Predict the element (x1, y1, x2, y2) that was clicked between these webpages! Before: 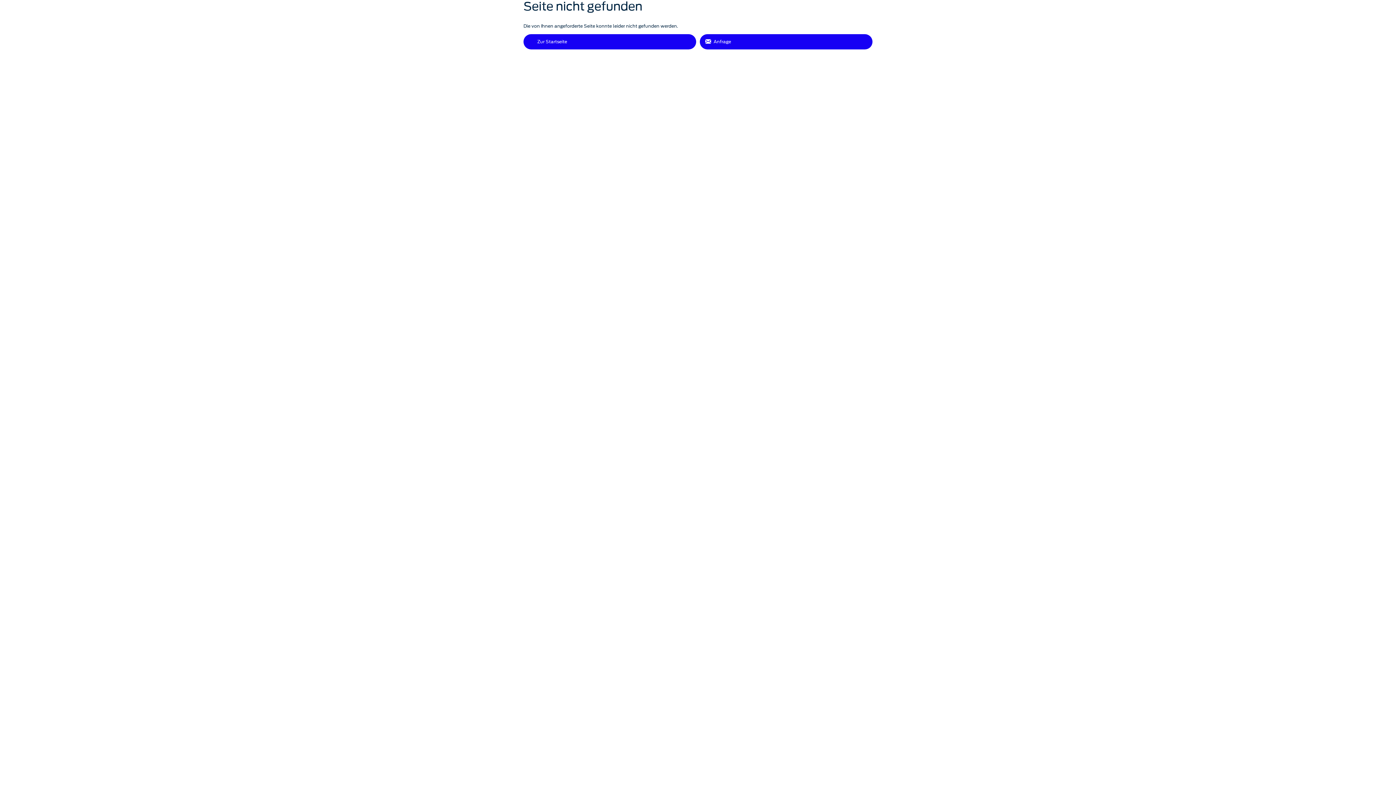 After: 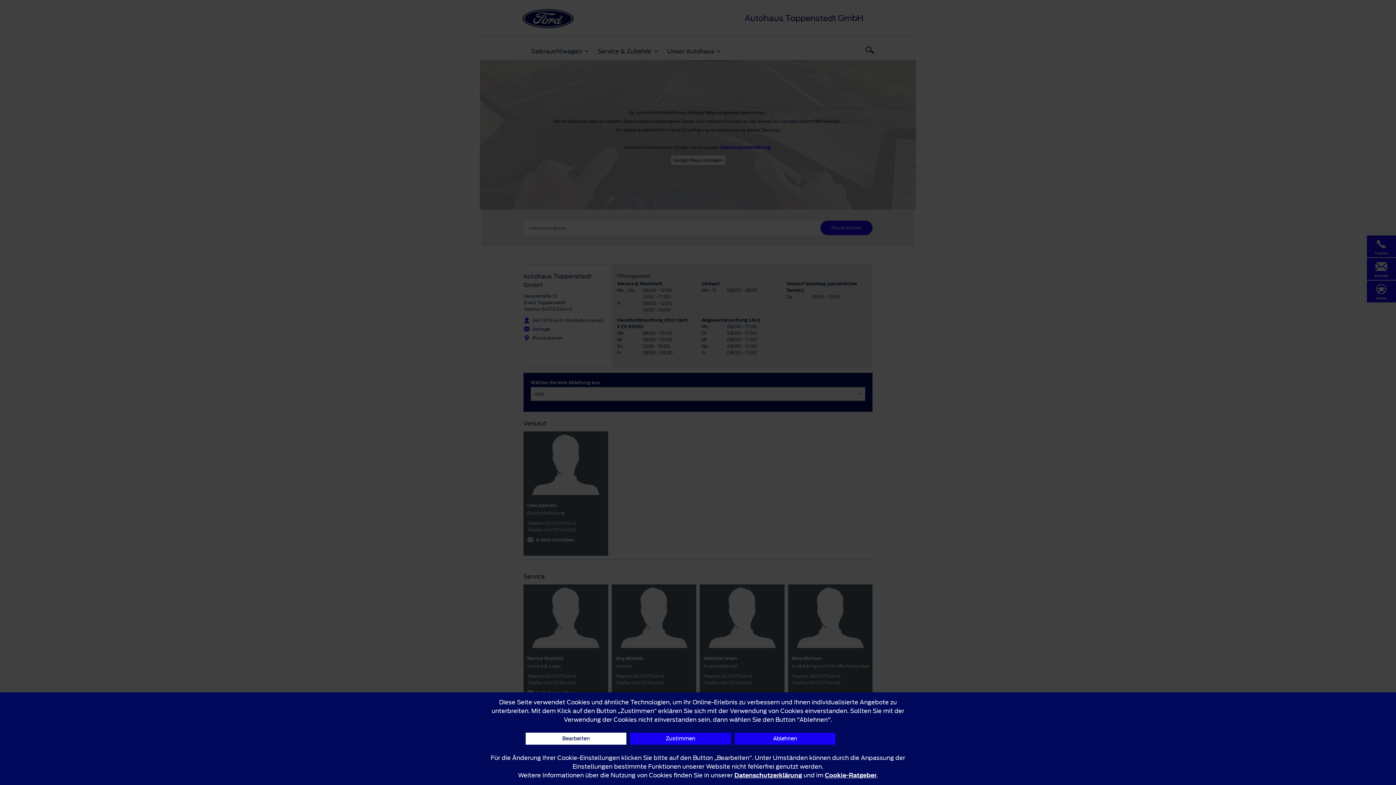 Action: label: Anfrage bbox: (700, 34, 872, 49)